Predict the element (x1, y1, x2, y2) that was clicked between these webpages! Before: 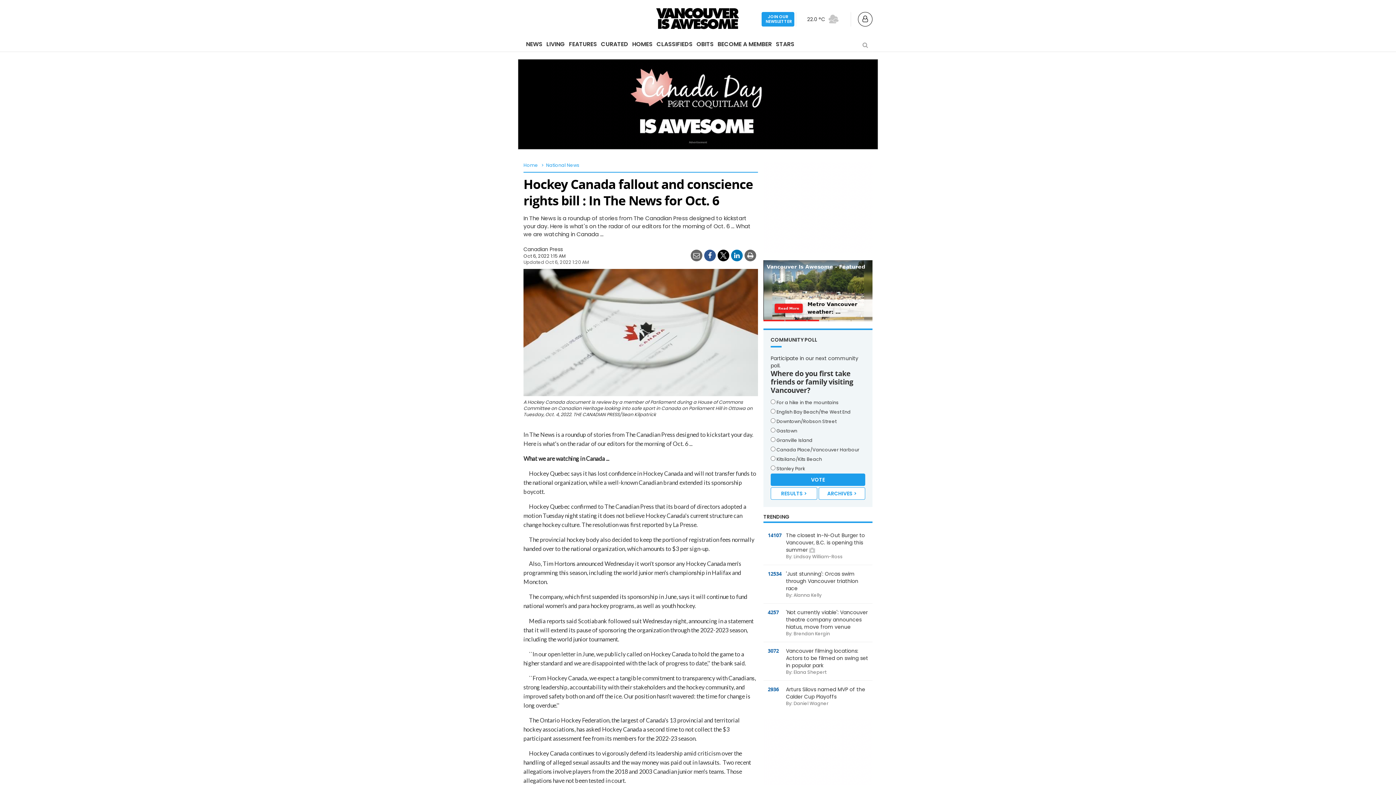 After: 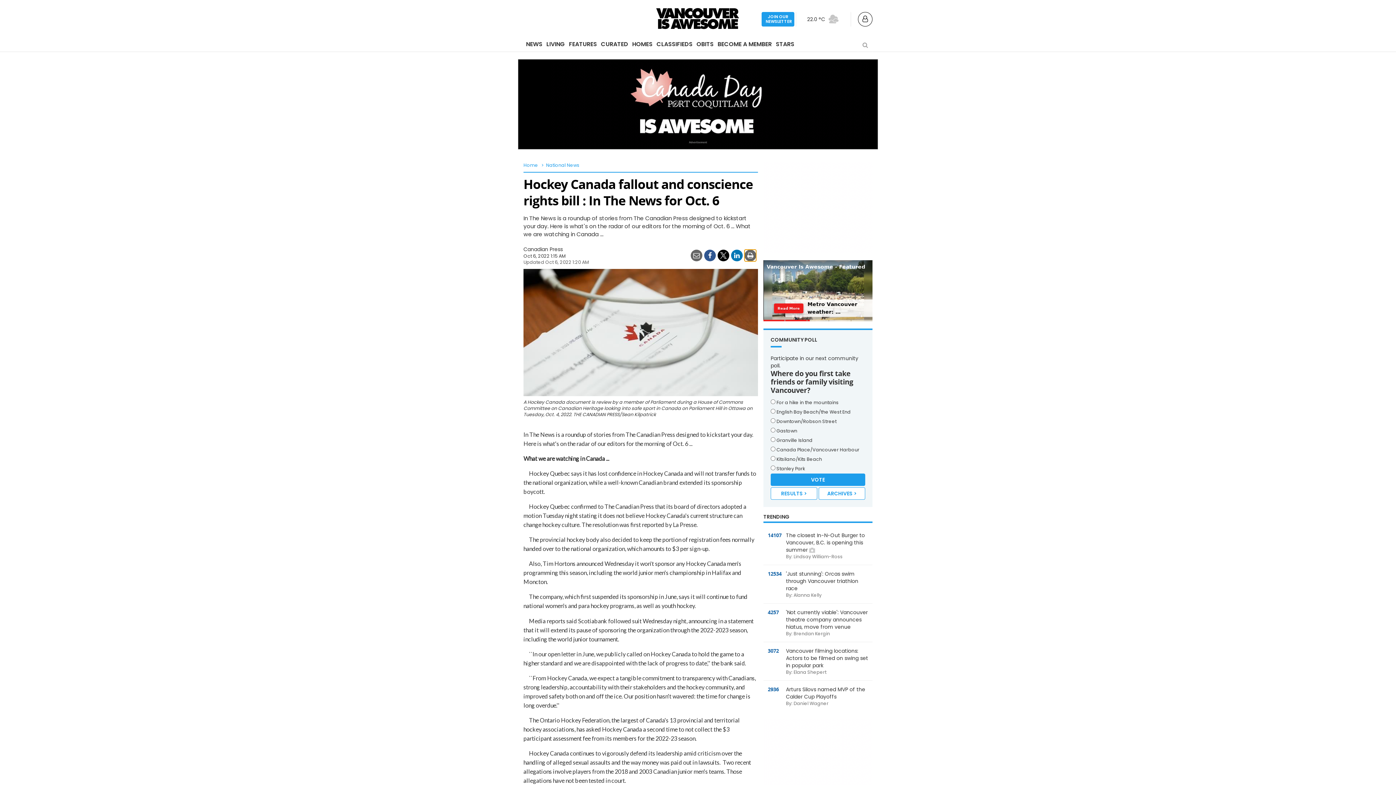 Action: bbox: (744, 249, 756, 261)